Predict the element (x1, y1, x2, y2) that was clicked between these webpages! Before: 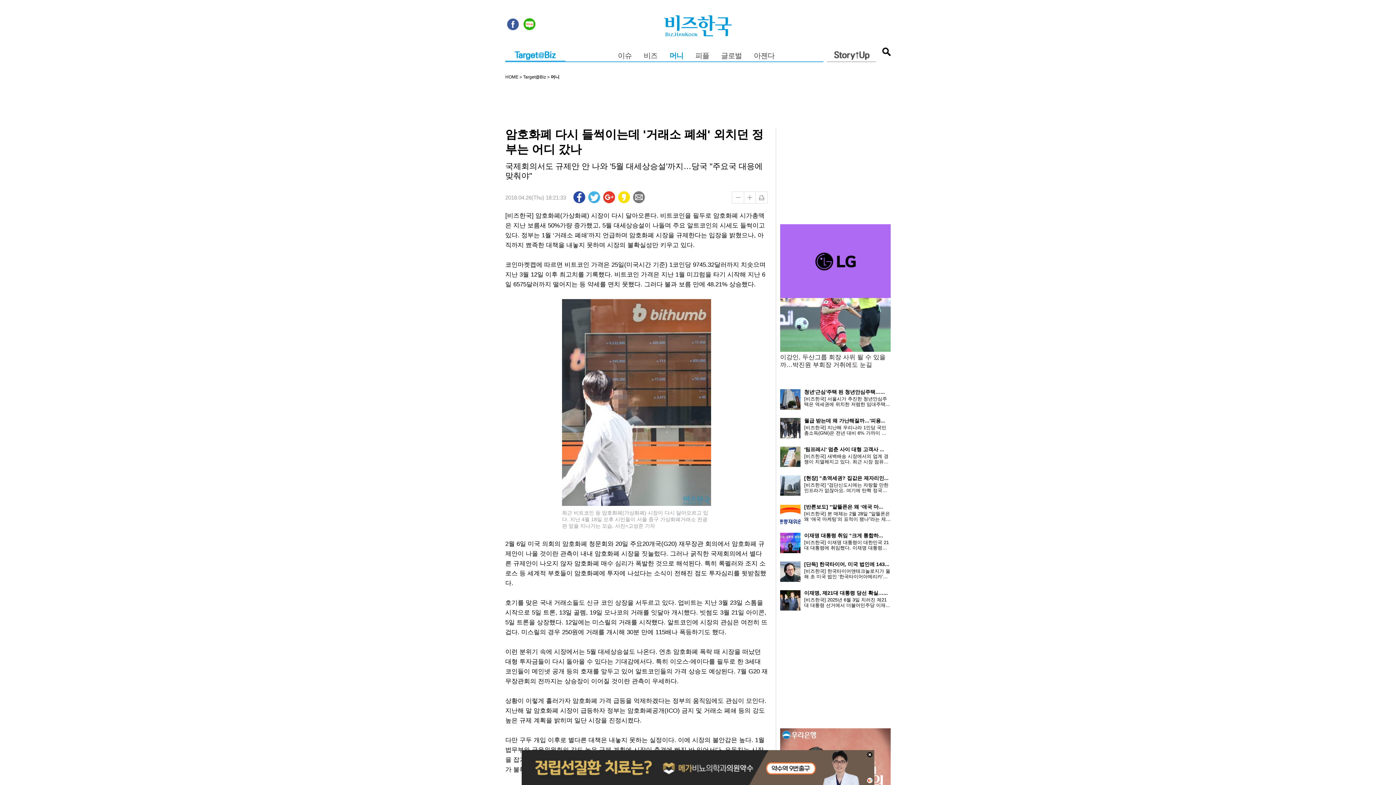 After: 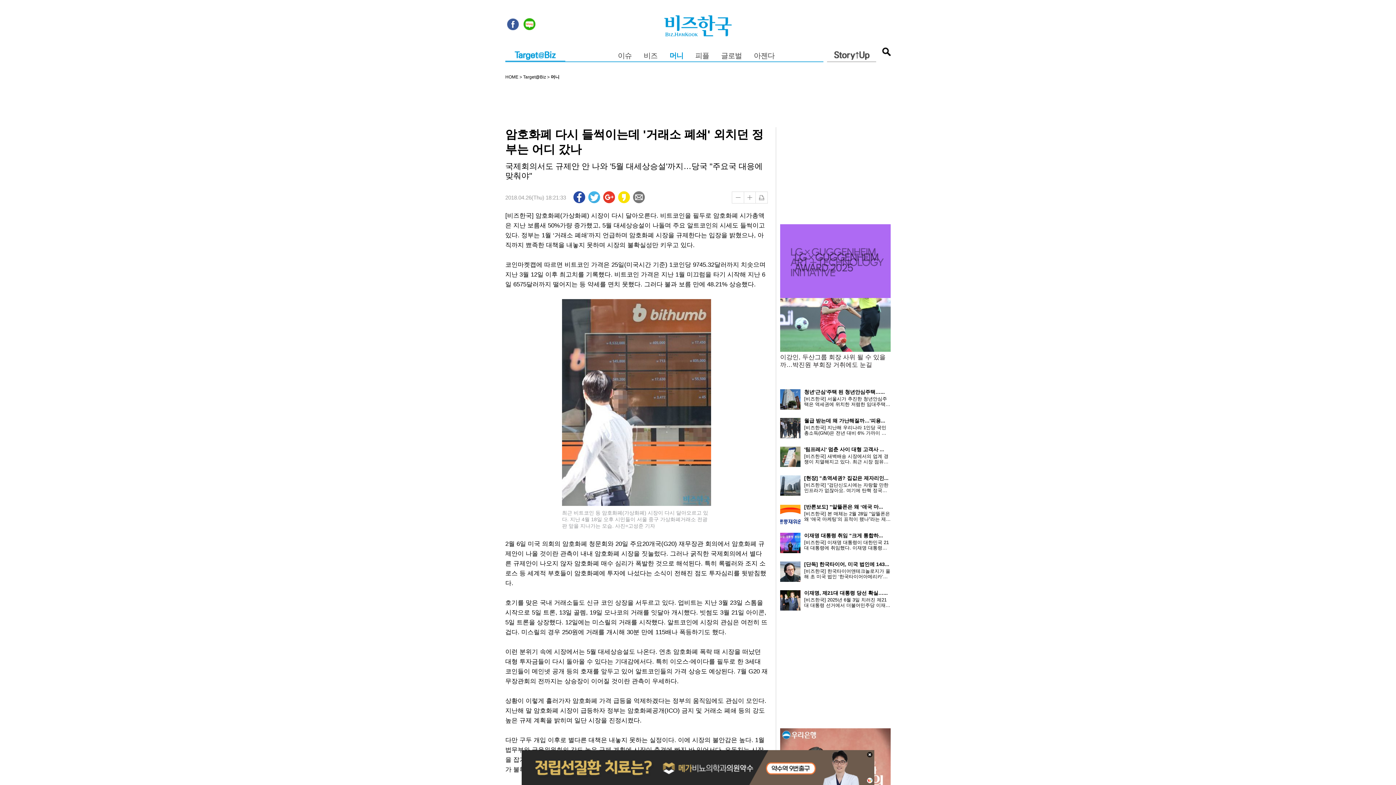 Action: bbox: (505, 21, 520, 26)